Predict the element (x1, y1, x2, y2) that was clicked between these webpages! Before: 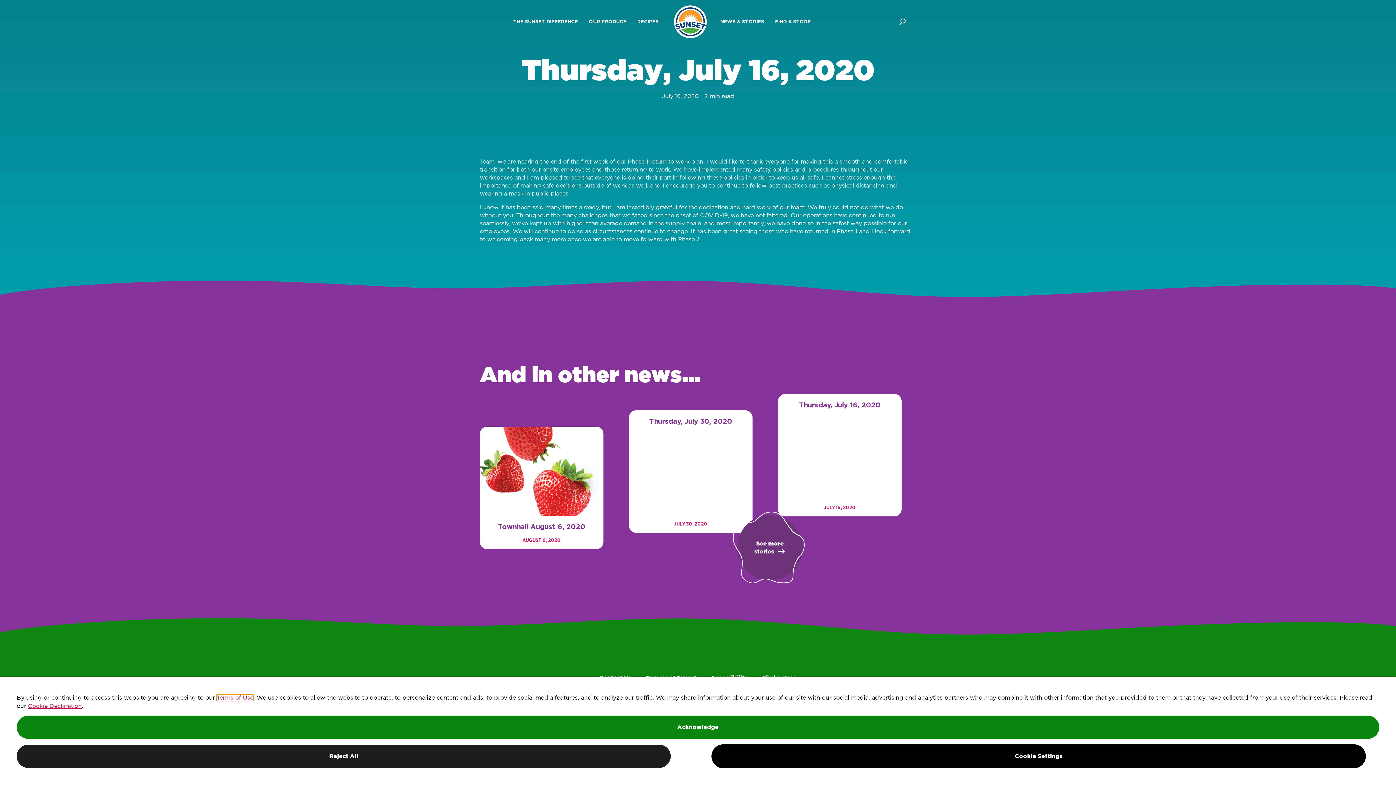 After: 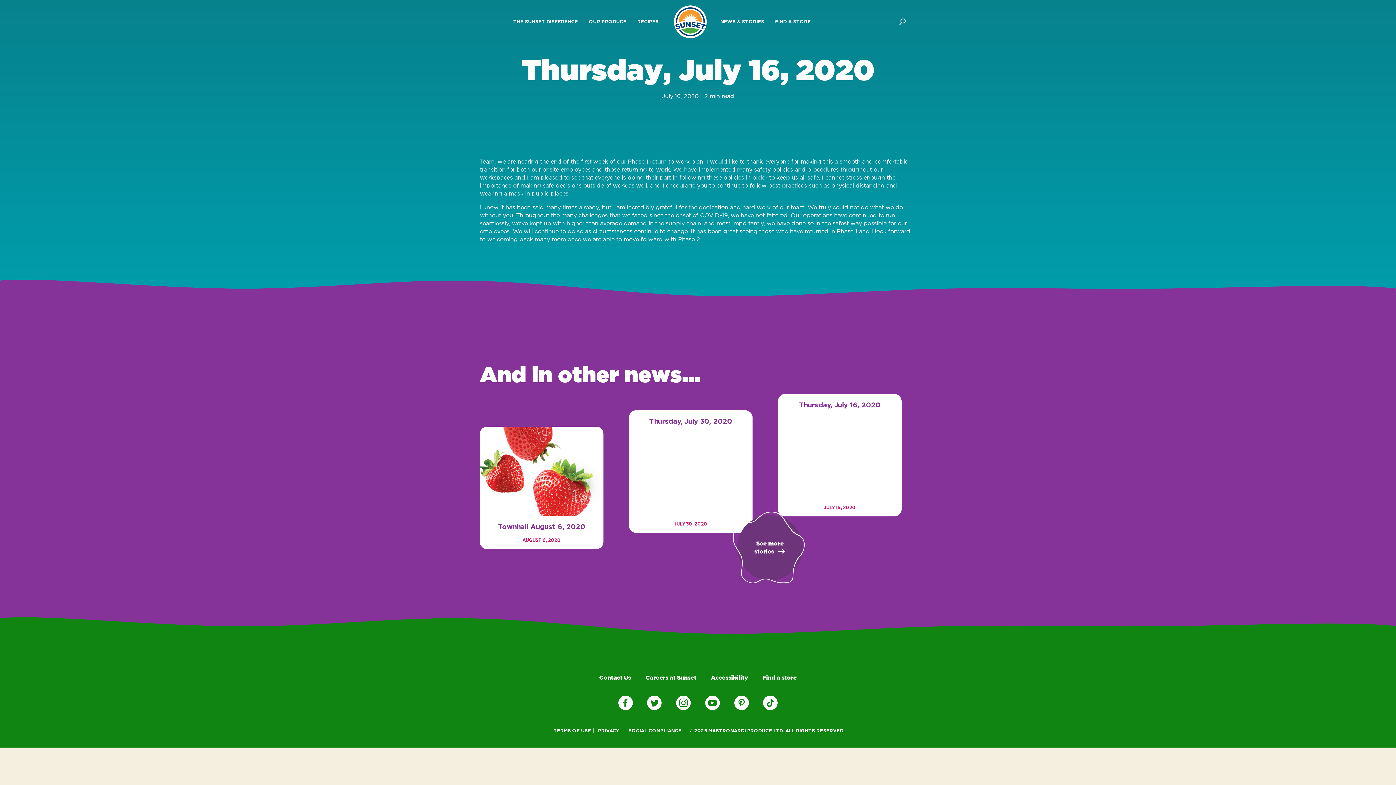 Action: label: Reject All bbox: (16, 745, 670, 768)